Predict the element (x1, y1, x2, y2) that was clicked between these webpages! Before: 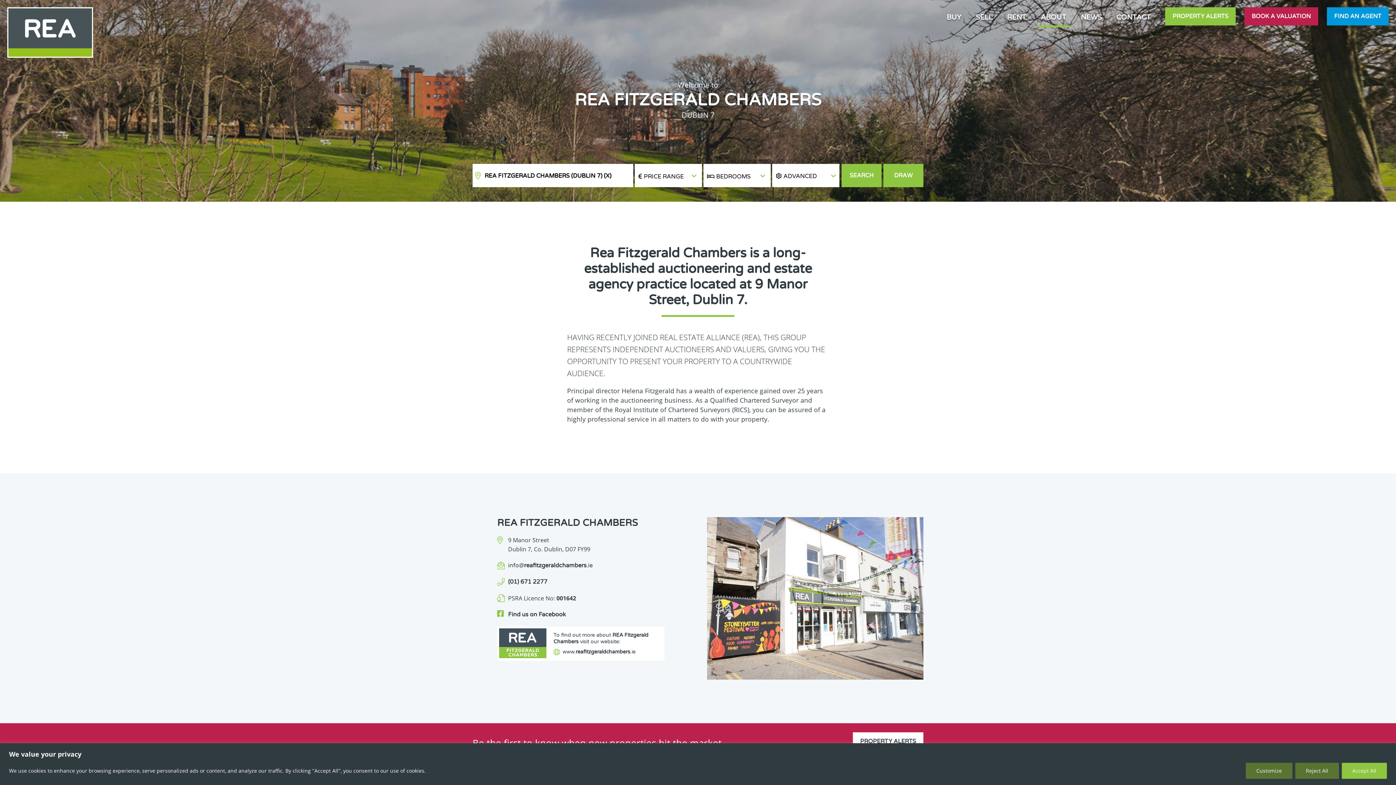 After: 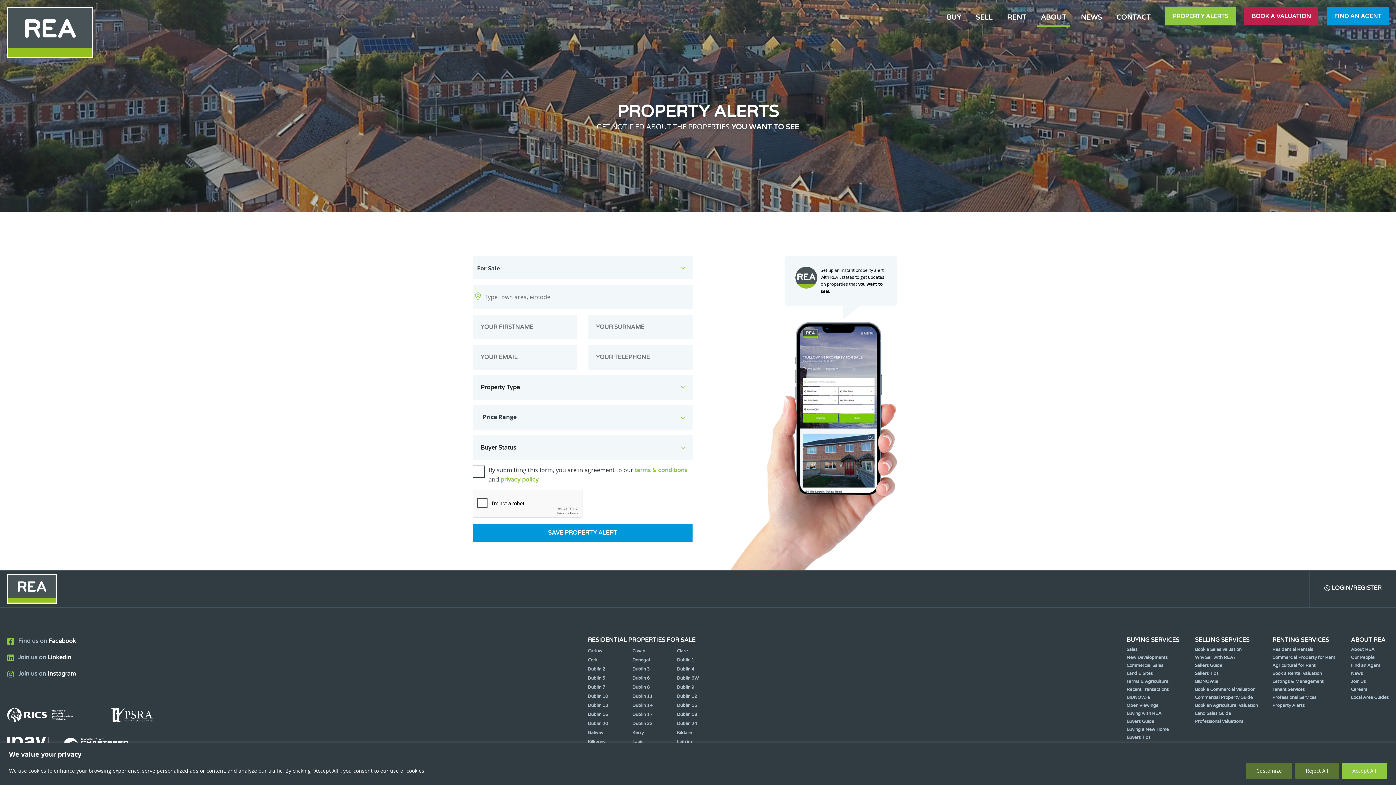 Action: label: PROPERTY ALERTS bbox: (853, 732, 923, 750)